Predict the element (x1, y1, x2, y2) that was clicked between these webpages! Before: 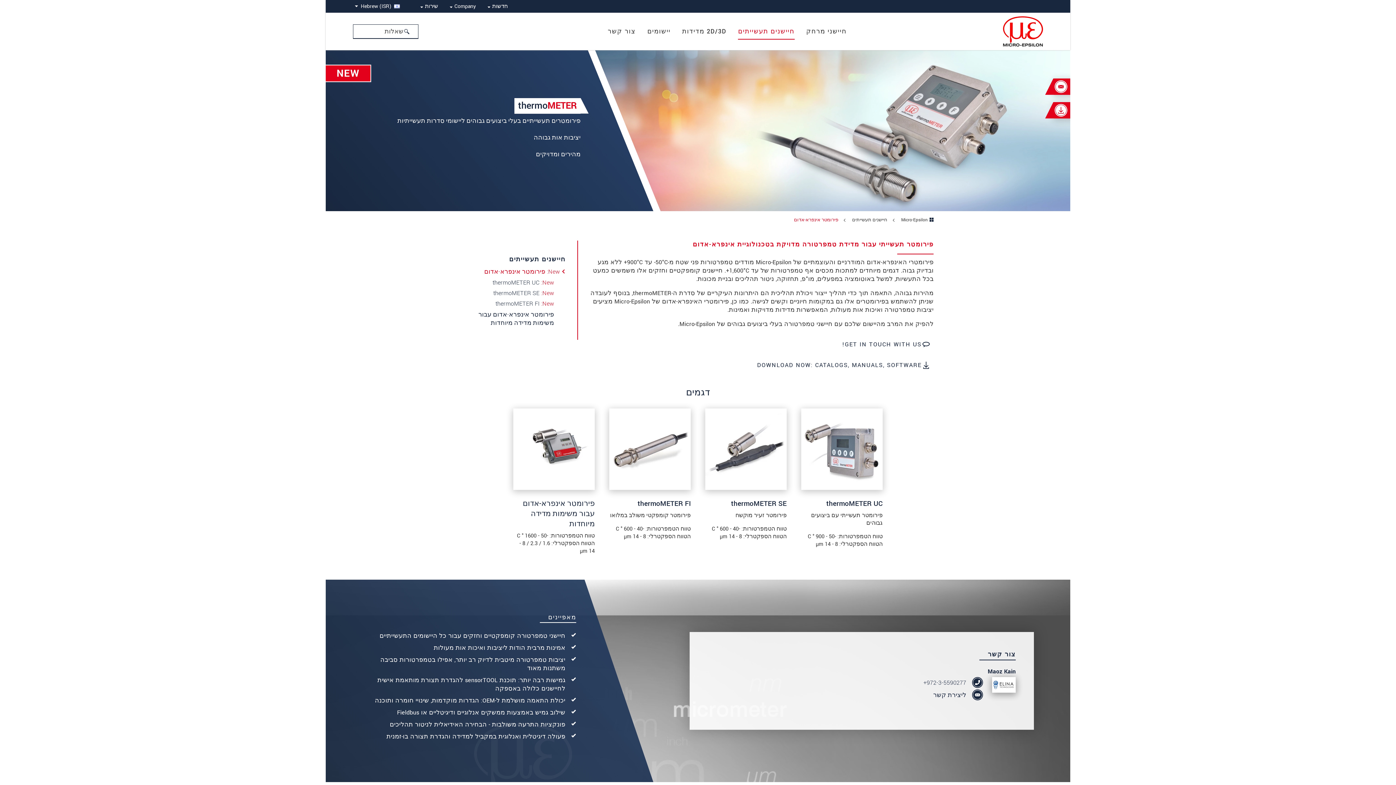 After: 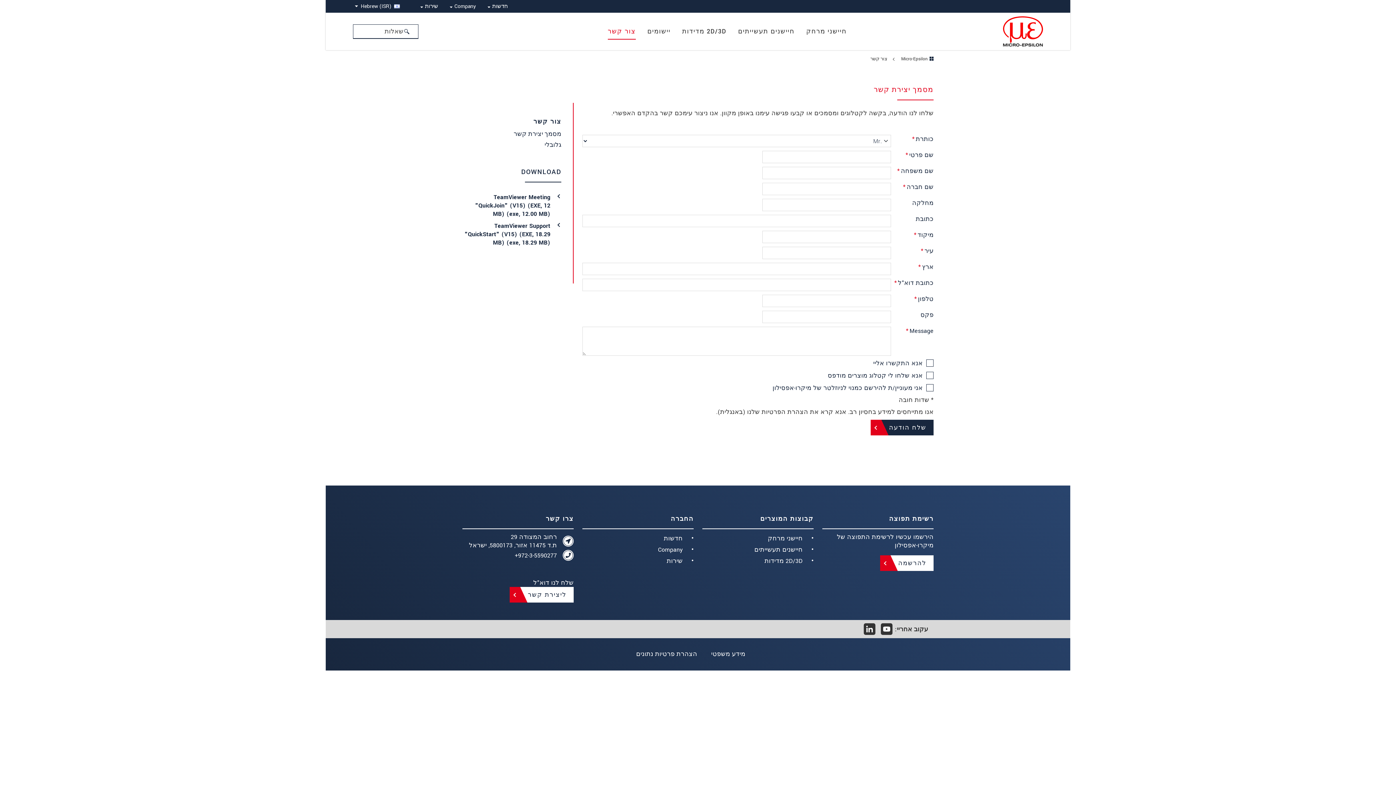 Action: label: צור קשר bbox: (607, 23, 635, 39)